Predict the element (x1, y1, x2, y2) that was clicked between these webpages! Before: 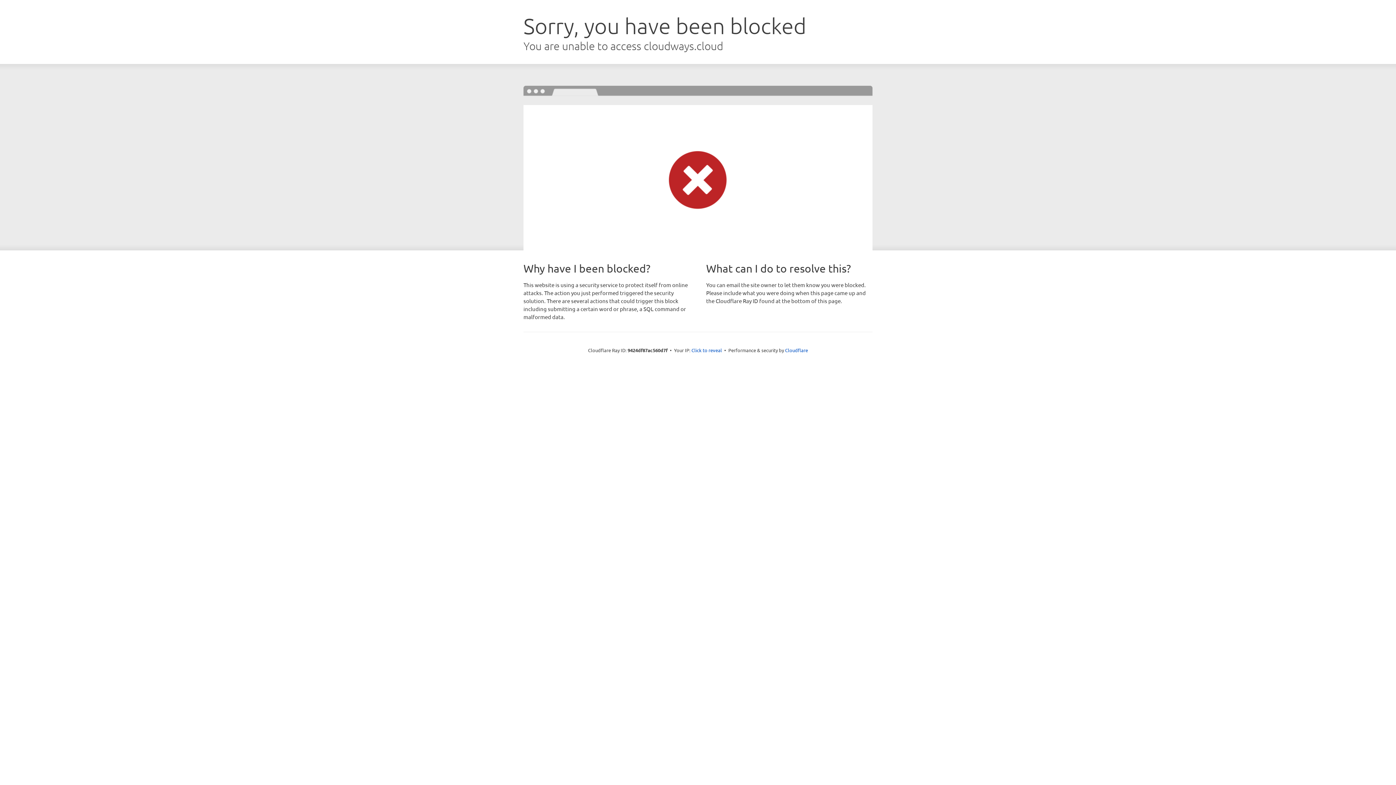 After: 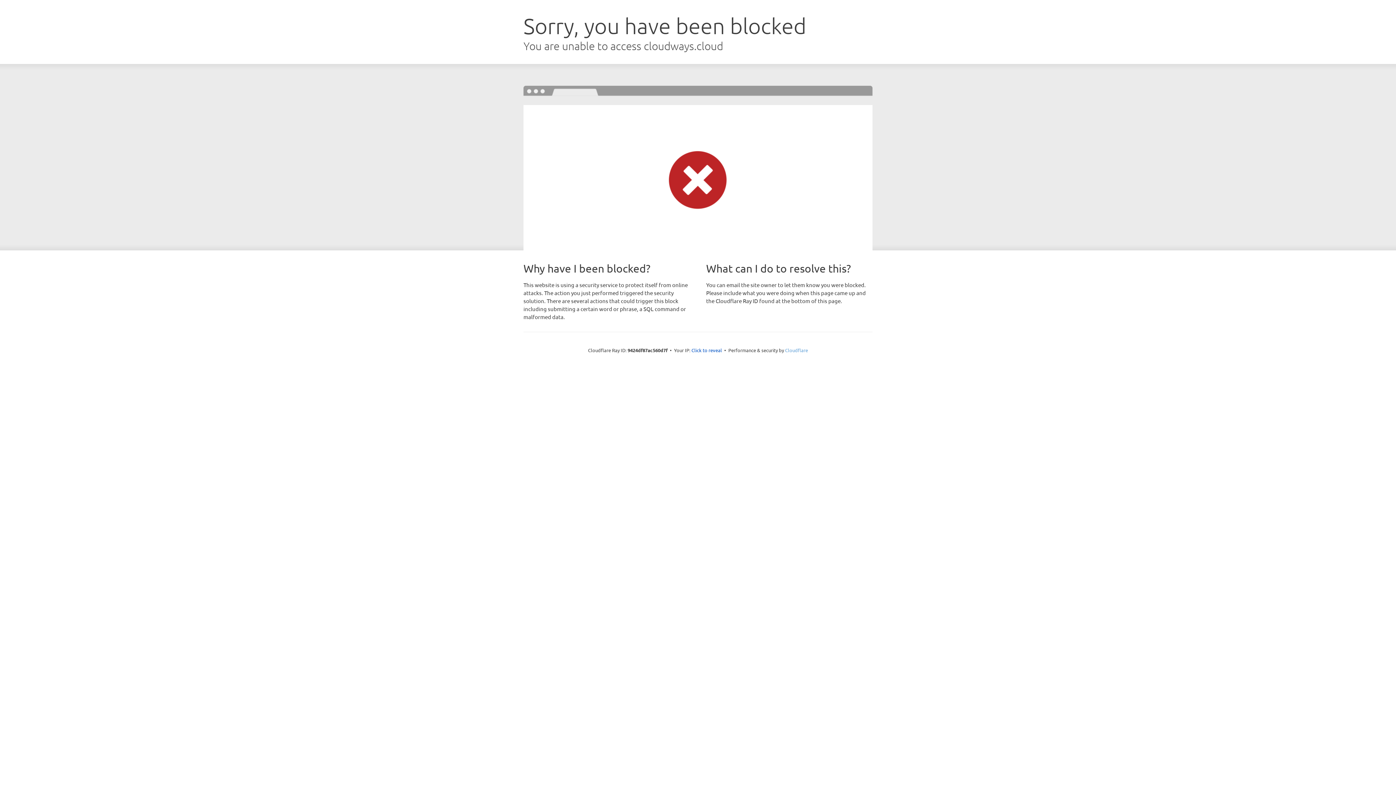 Action: label: Cloudflare bbox: (785, 347, 808, 353)